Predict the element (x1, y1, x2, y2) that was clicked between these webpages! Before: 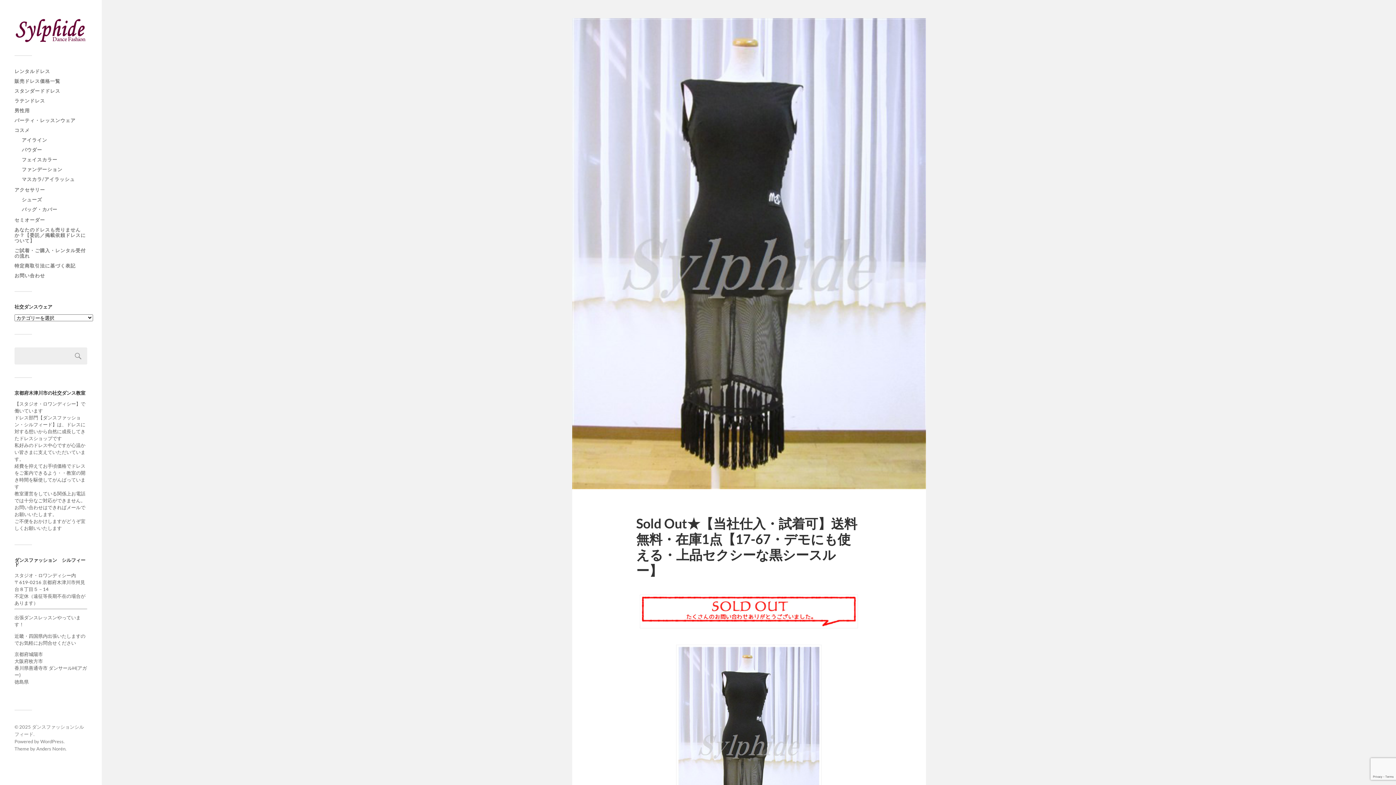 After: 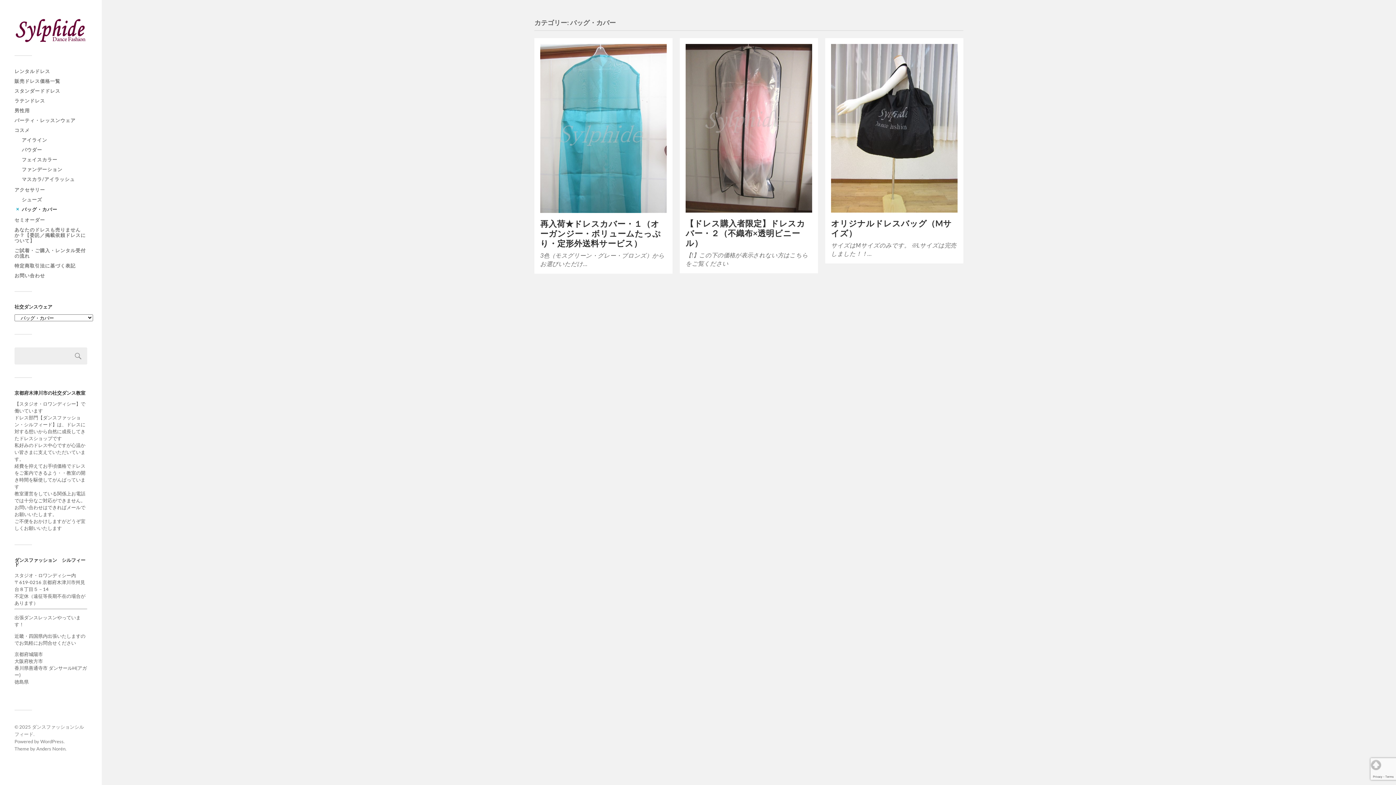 Action: bbox: (21, 206, 57, 212) label: バッグ・カバー